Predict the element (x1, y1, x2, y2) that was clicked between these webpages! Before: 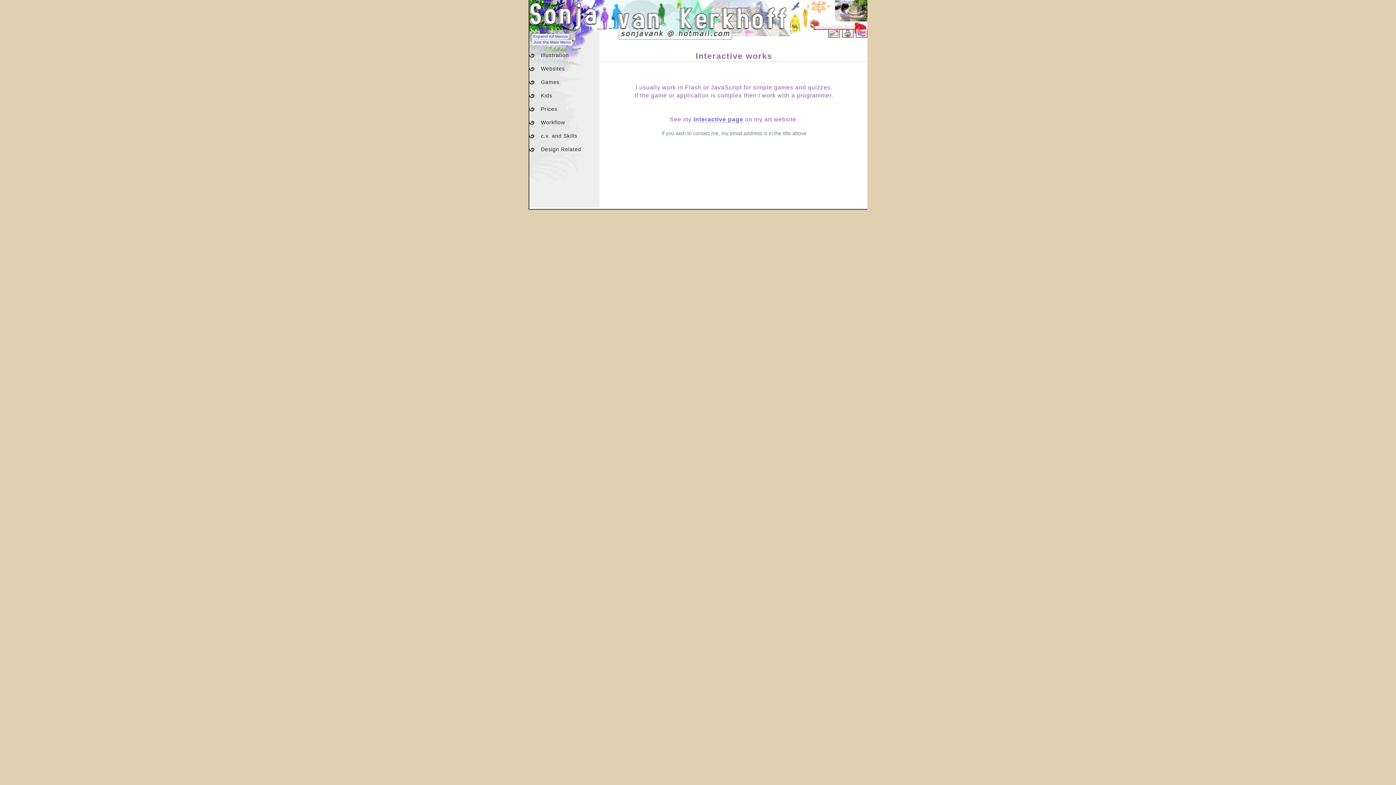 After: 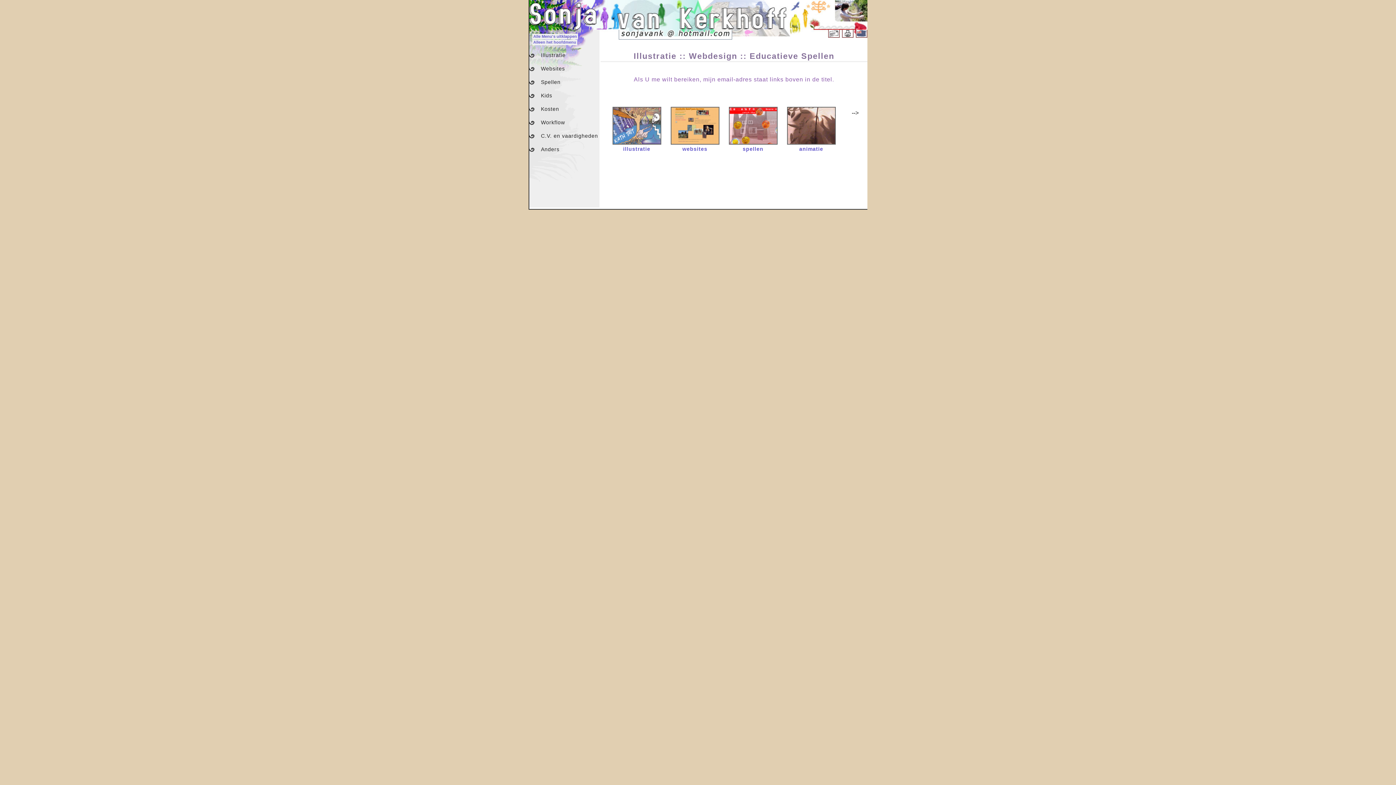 Action: bbox: (842, 29, 853, 37)